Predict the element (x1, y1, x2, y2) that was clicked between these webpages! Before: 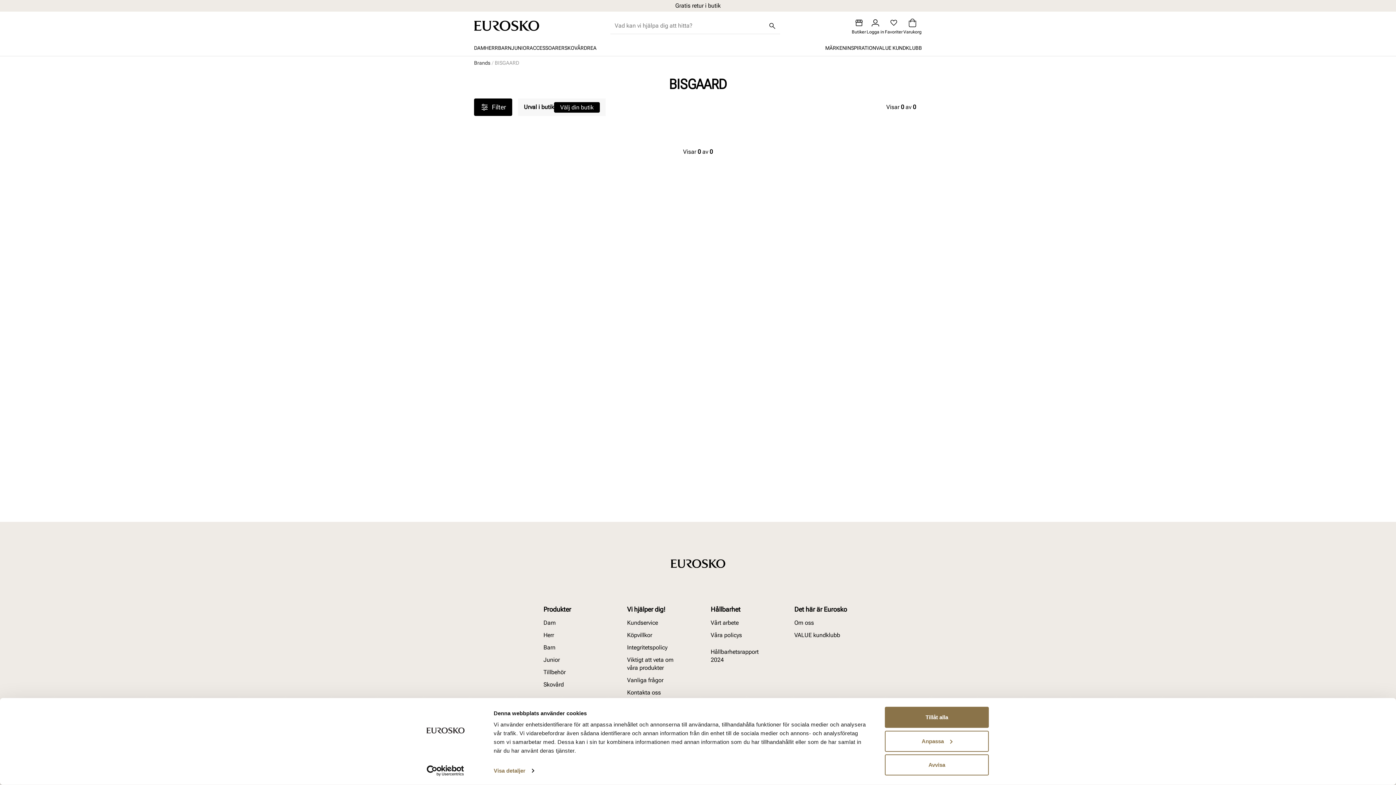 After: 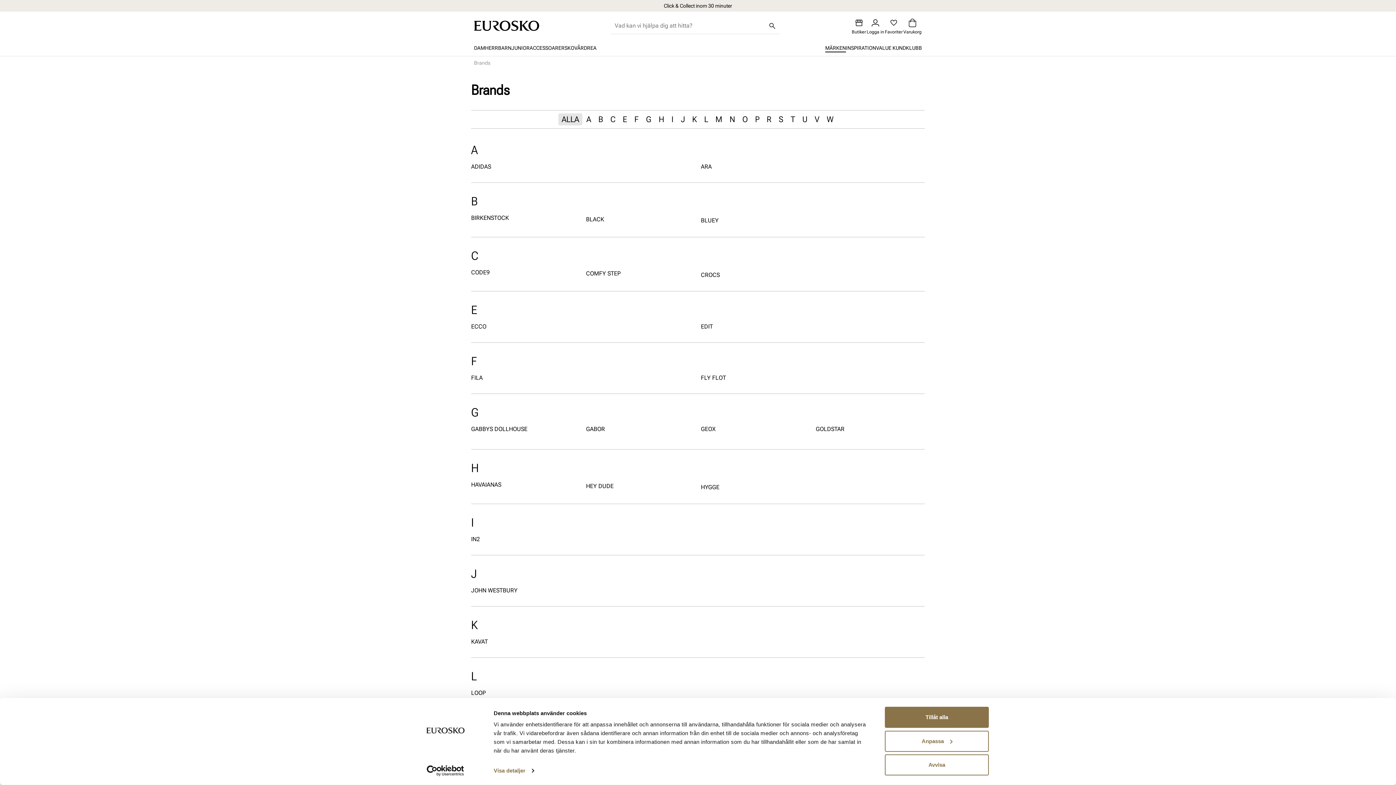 Action: label: MÄRKEN bbox: (825, 40, 846, 56)